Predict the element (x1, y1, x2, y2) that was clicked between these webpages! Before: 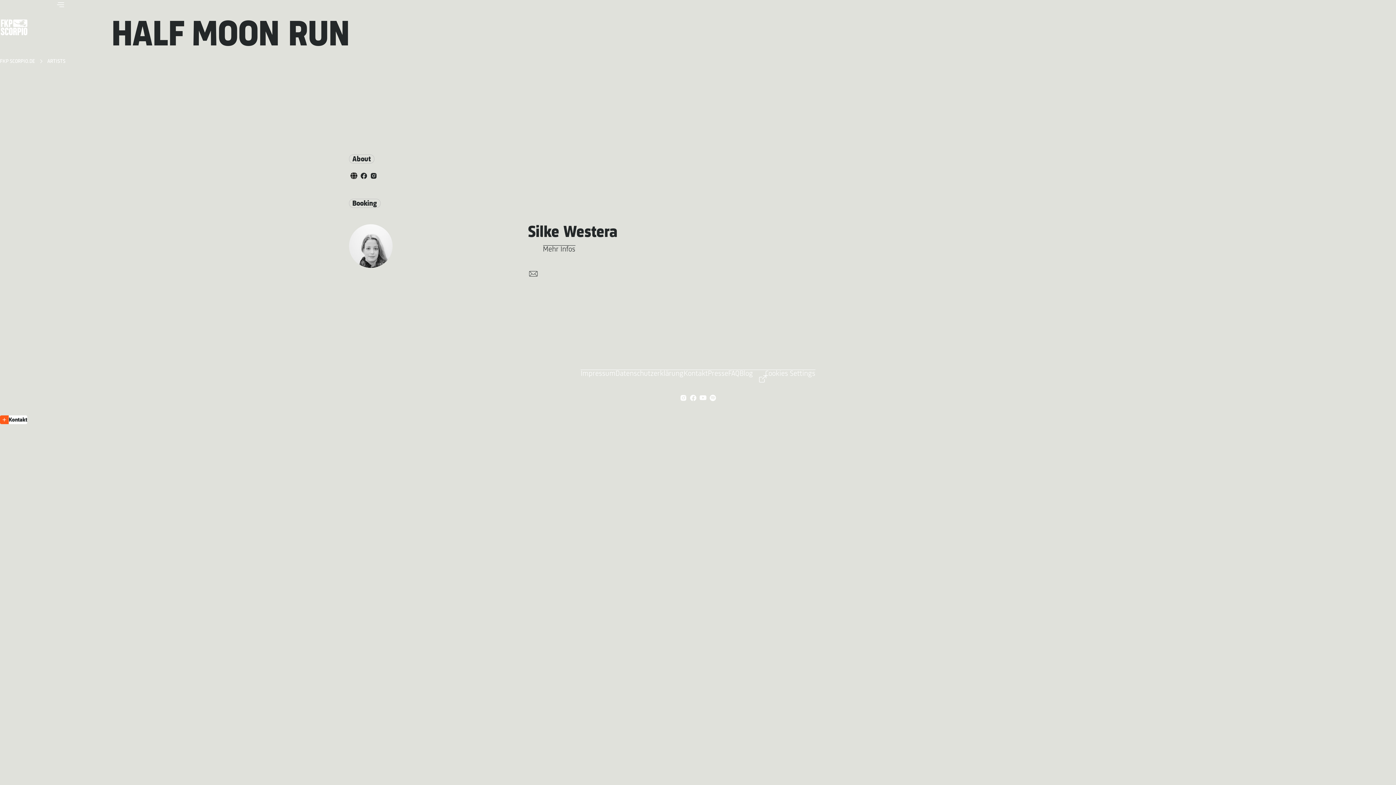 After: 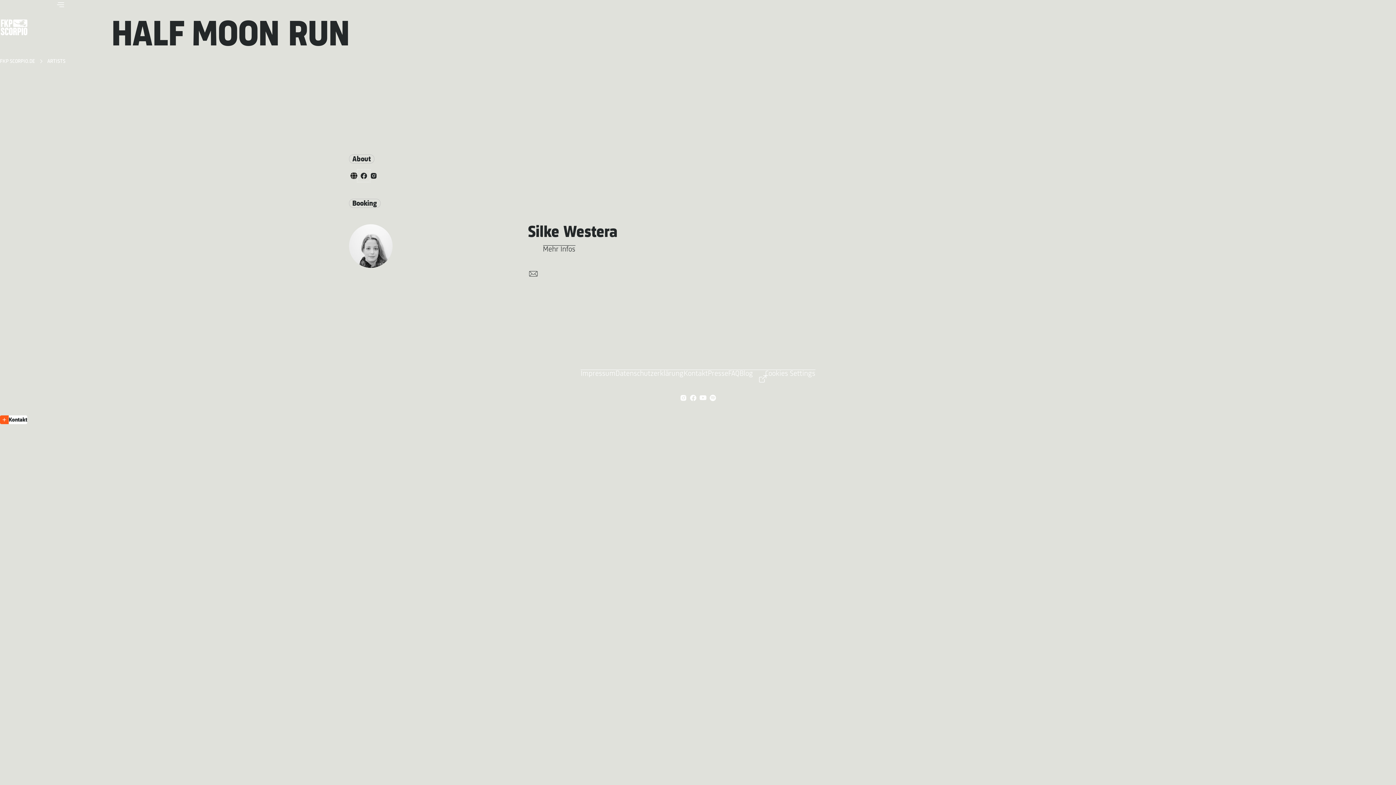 Action: bbox: (358, 170, 368, 180)